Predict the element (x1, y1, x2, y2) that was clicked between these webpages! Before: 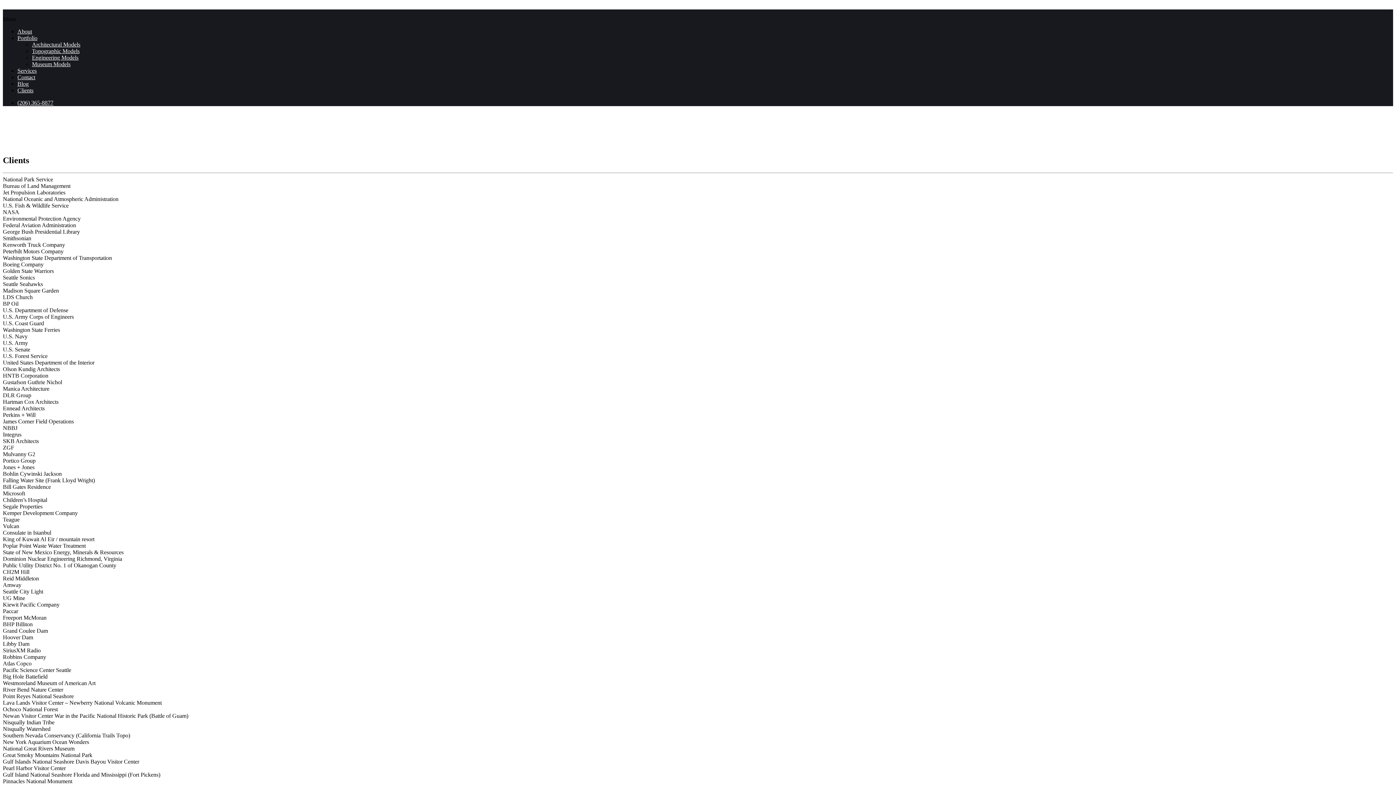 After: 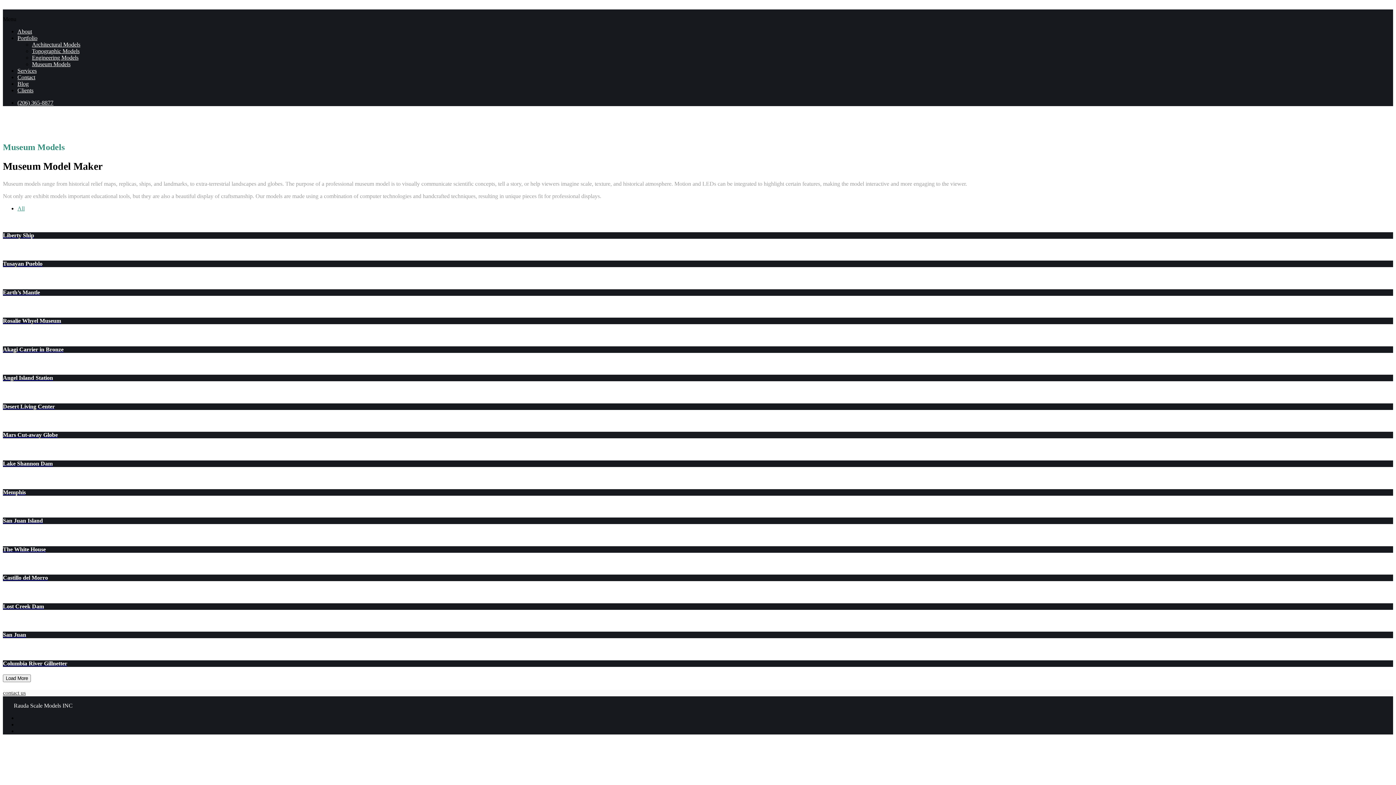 Action: label: Museum Models bbox: (32, 61, 70, 67)